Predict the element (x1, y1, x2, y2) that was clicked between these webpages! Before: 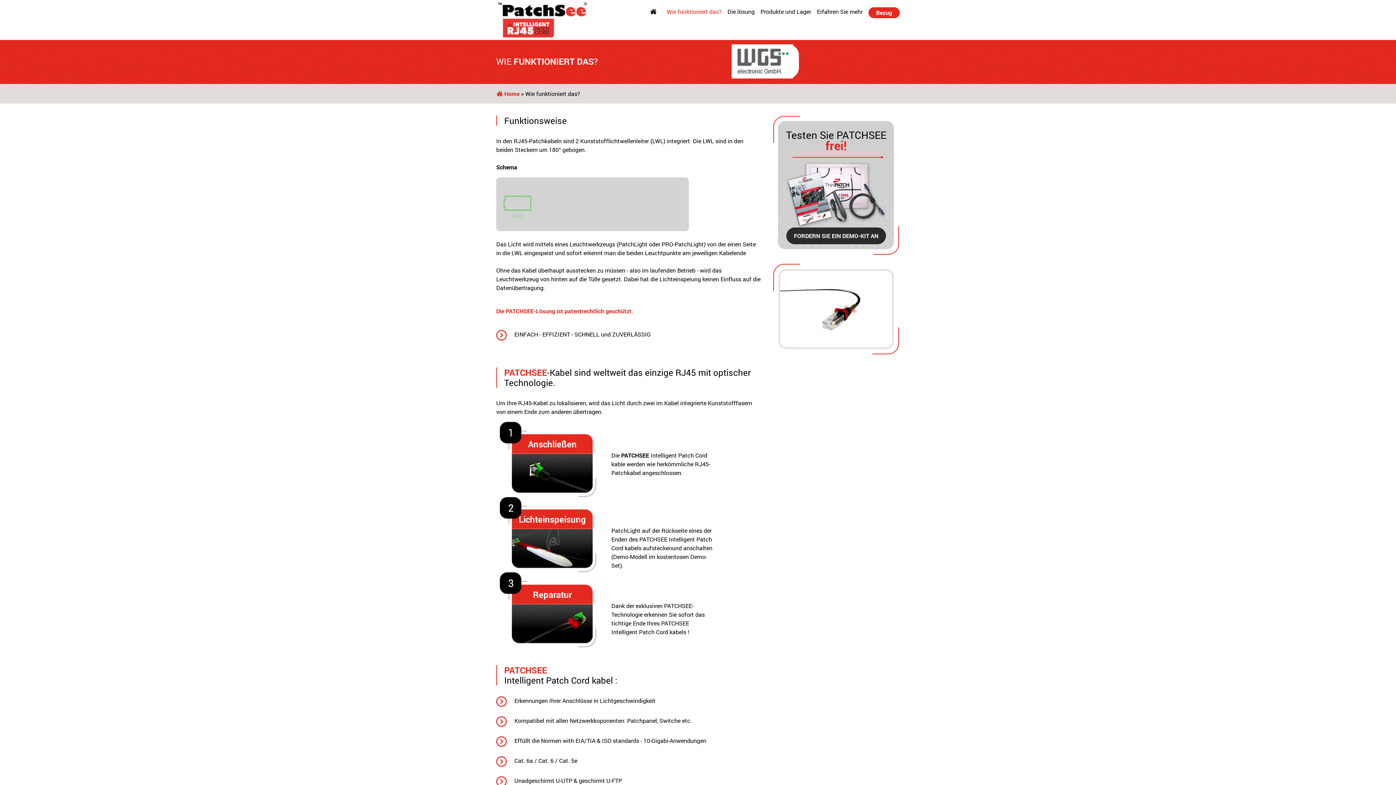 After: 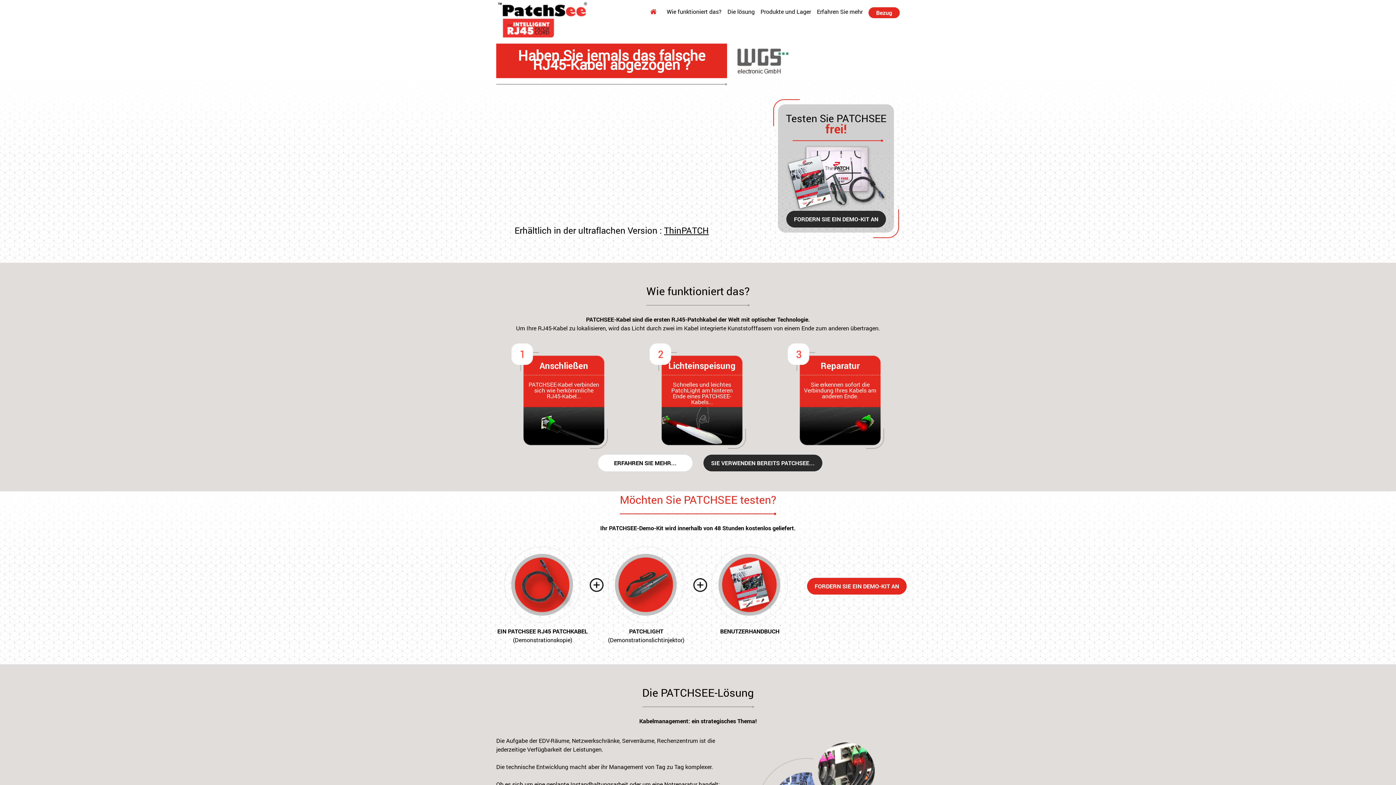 Action: bbox: (496, 89, 519, 97) label:  Home